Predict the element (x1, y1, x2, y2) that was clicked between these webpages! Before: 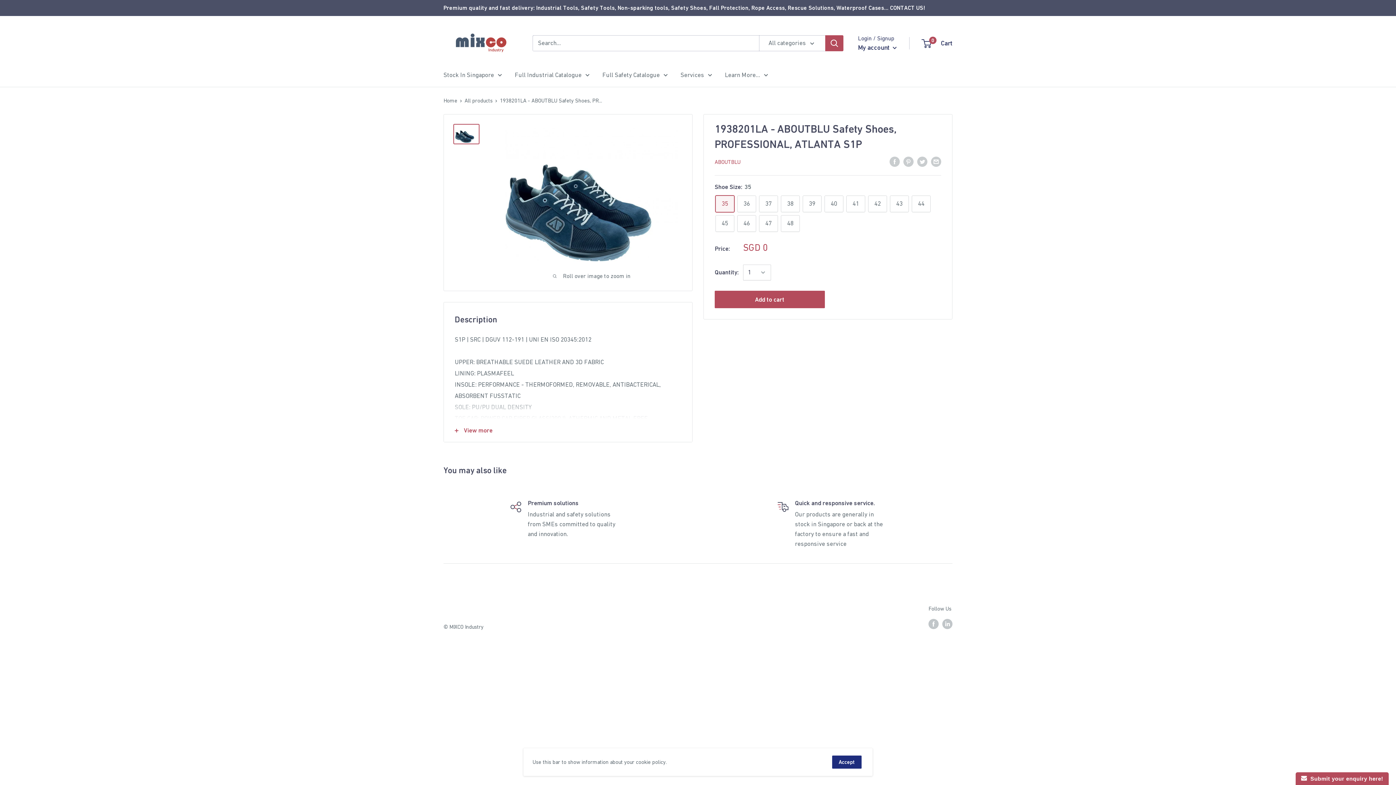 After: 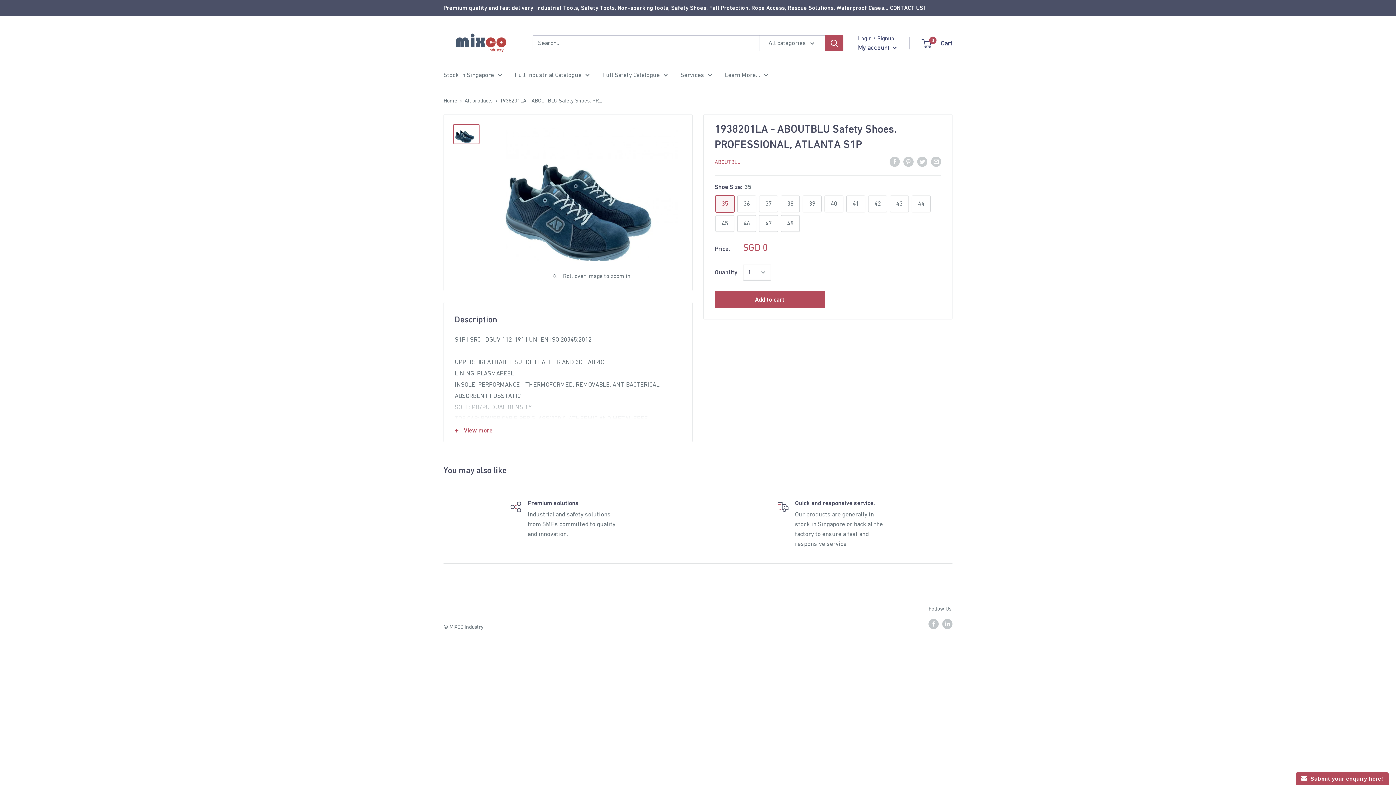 Action: bbox: (832, 756, 861, 769) label: Accept